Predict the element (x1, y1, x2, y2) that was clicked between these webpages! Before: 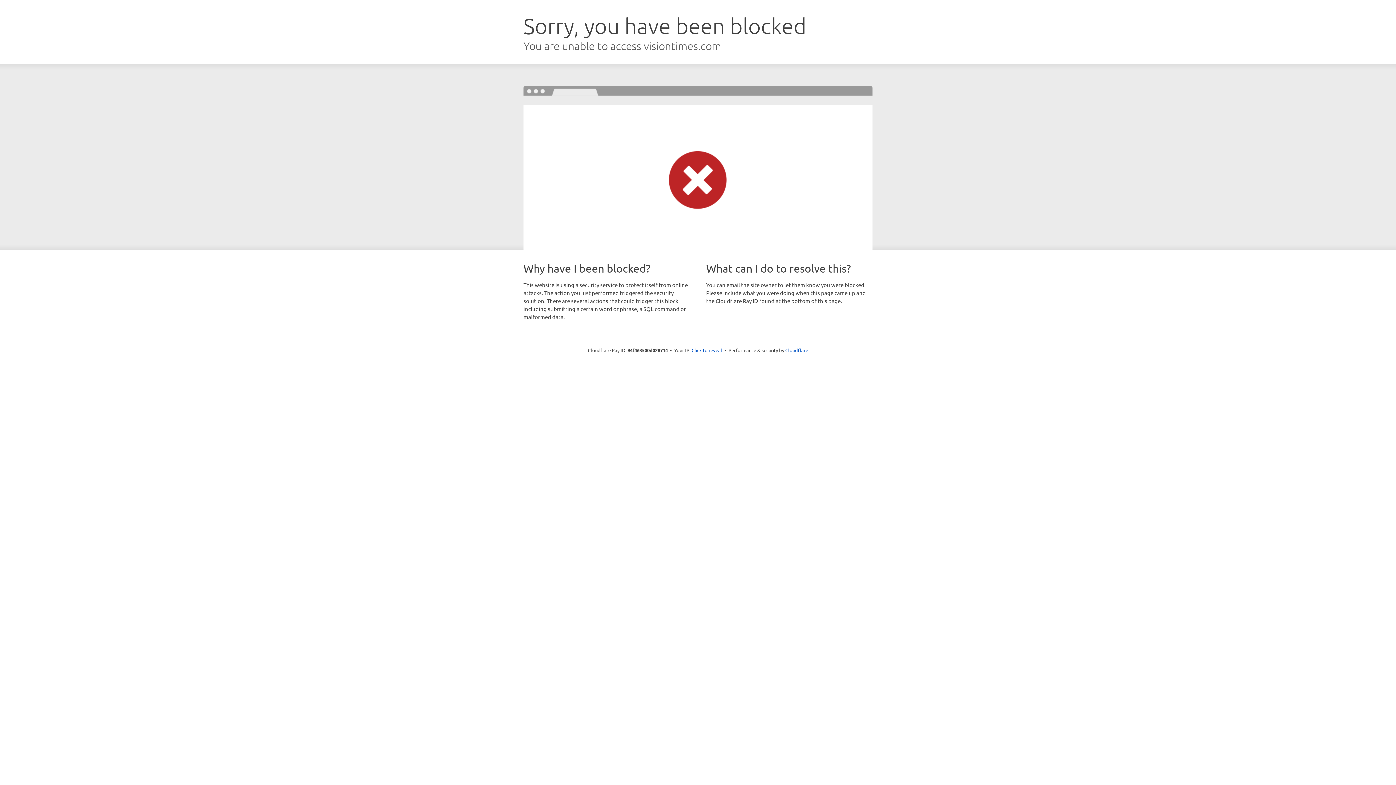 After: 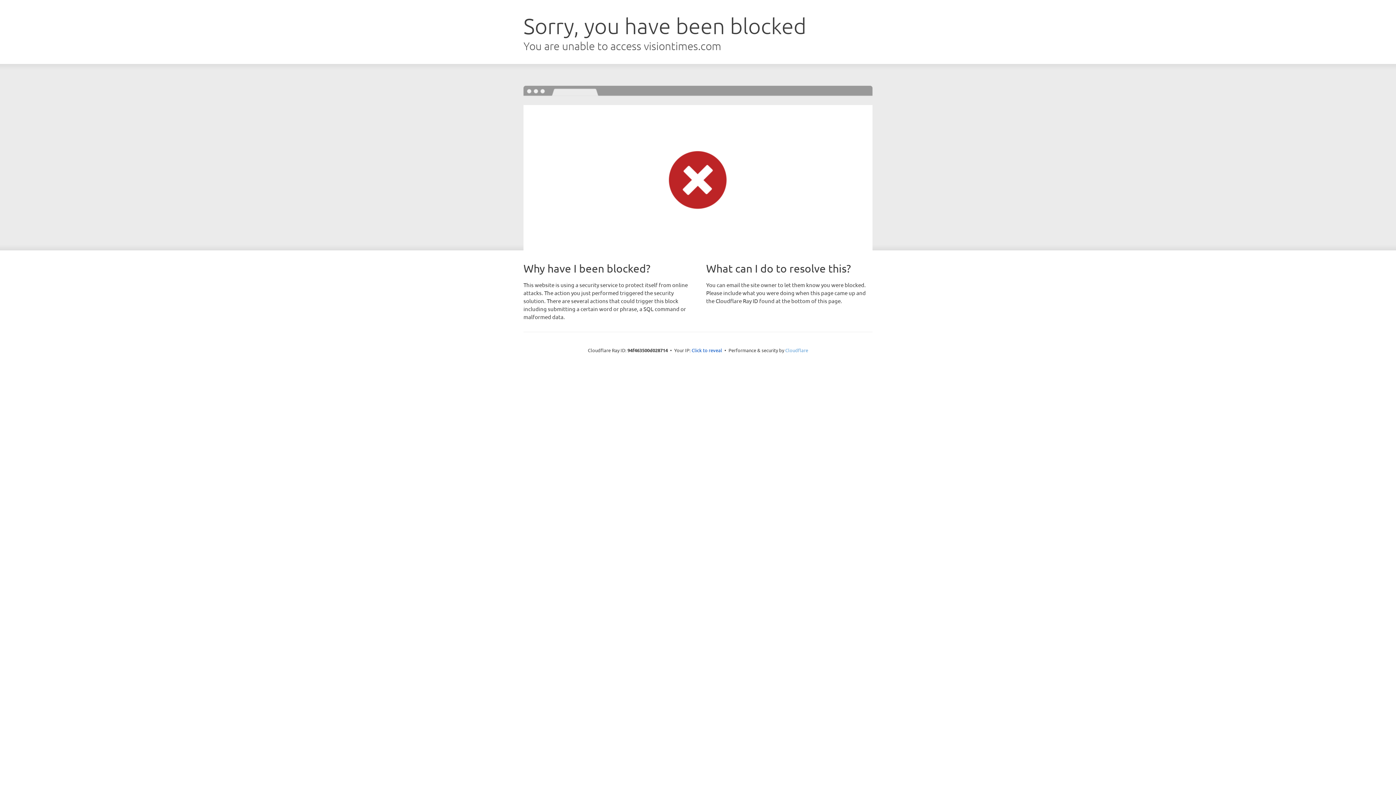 Action: label: Cloudflare bbox: (785, 347, 808, 353)